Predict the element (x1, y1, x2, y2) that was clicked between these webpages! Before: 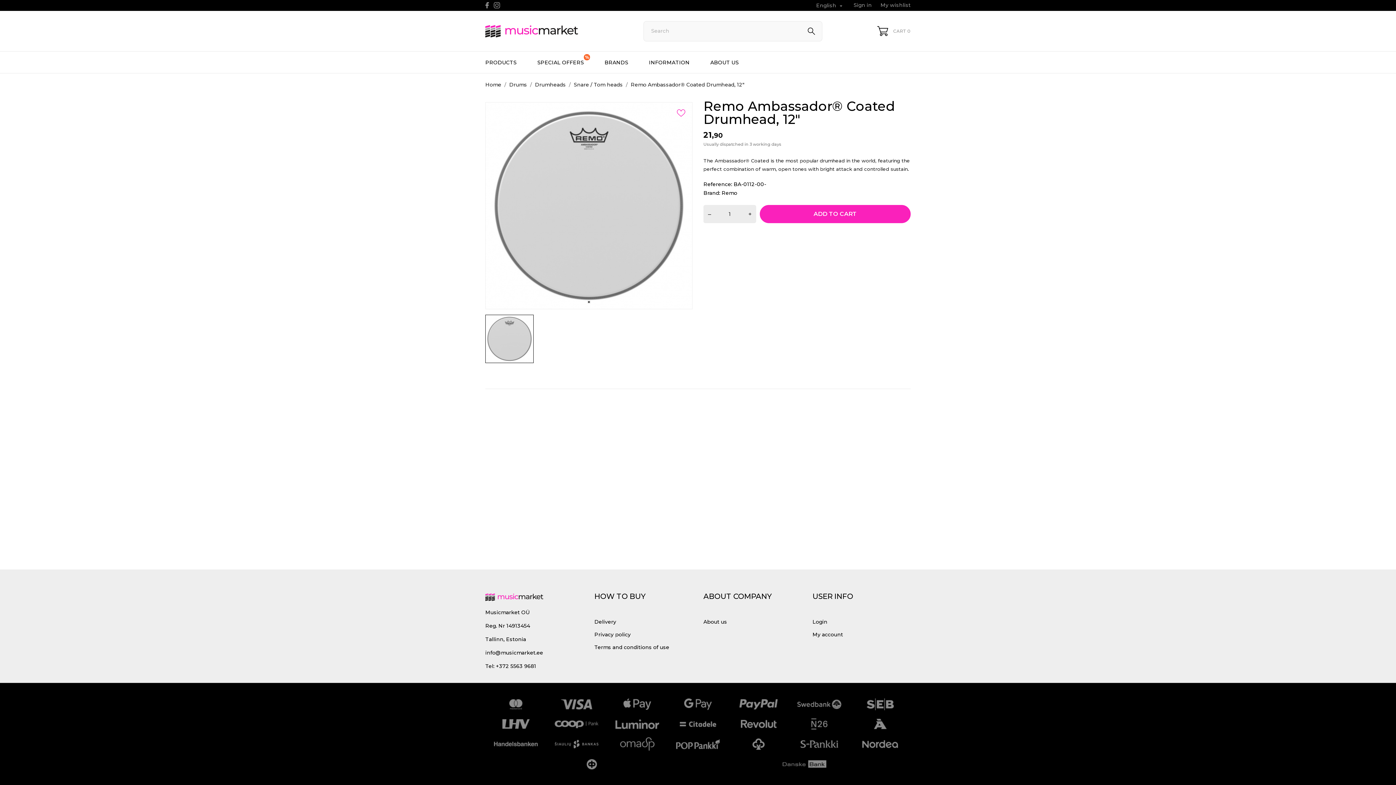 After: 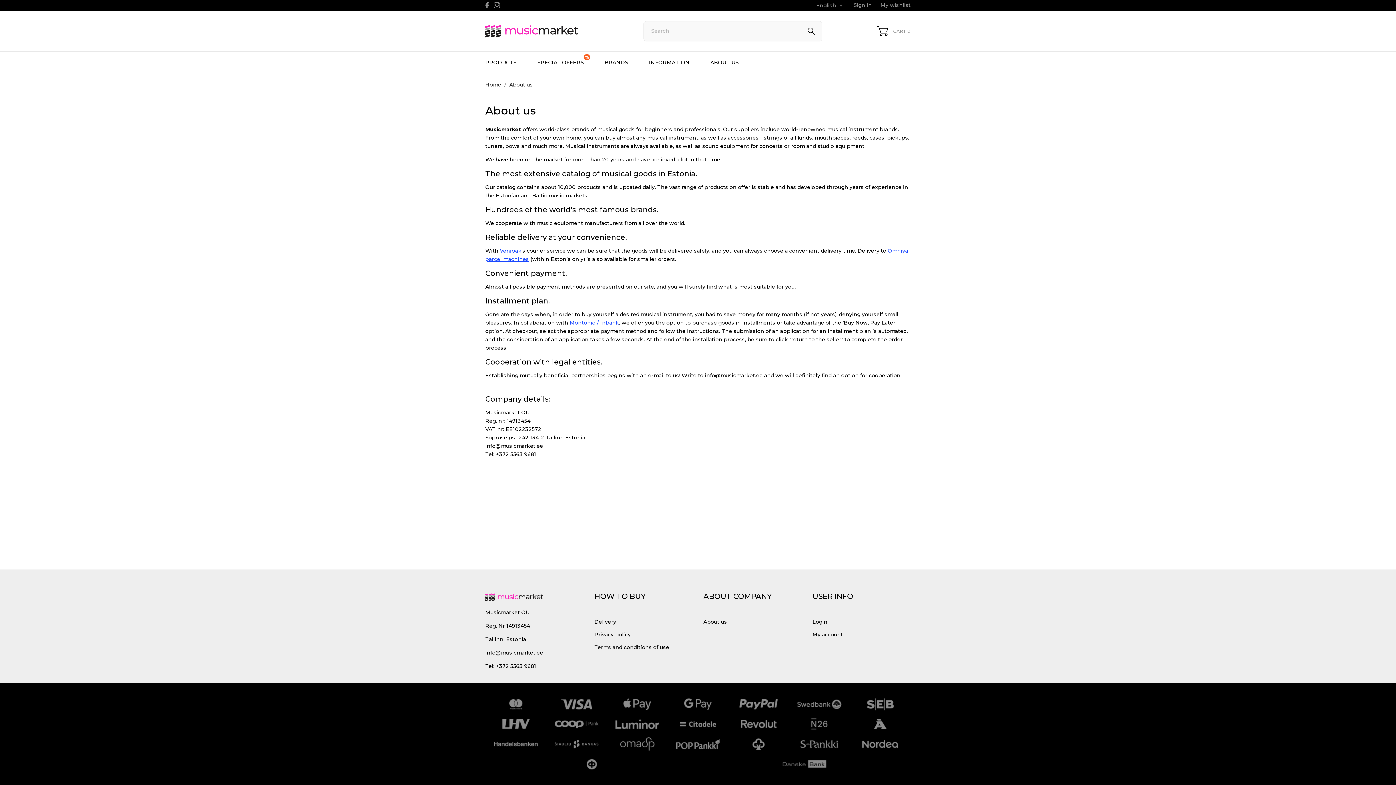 Action: label: ABOUT US bbox: (710, 51, 748, 73)